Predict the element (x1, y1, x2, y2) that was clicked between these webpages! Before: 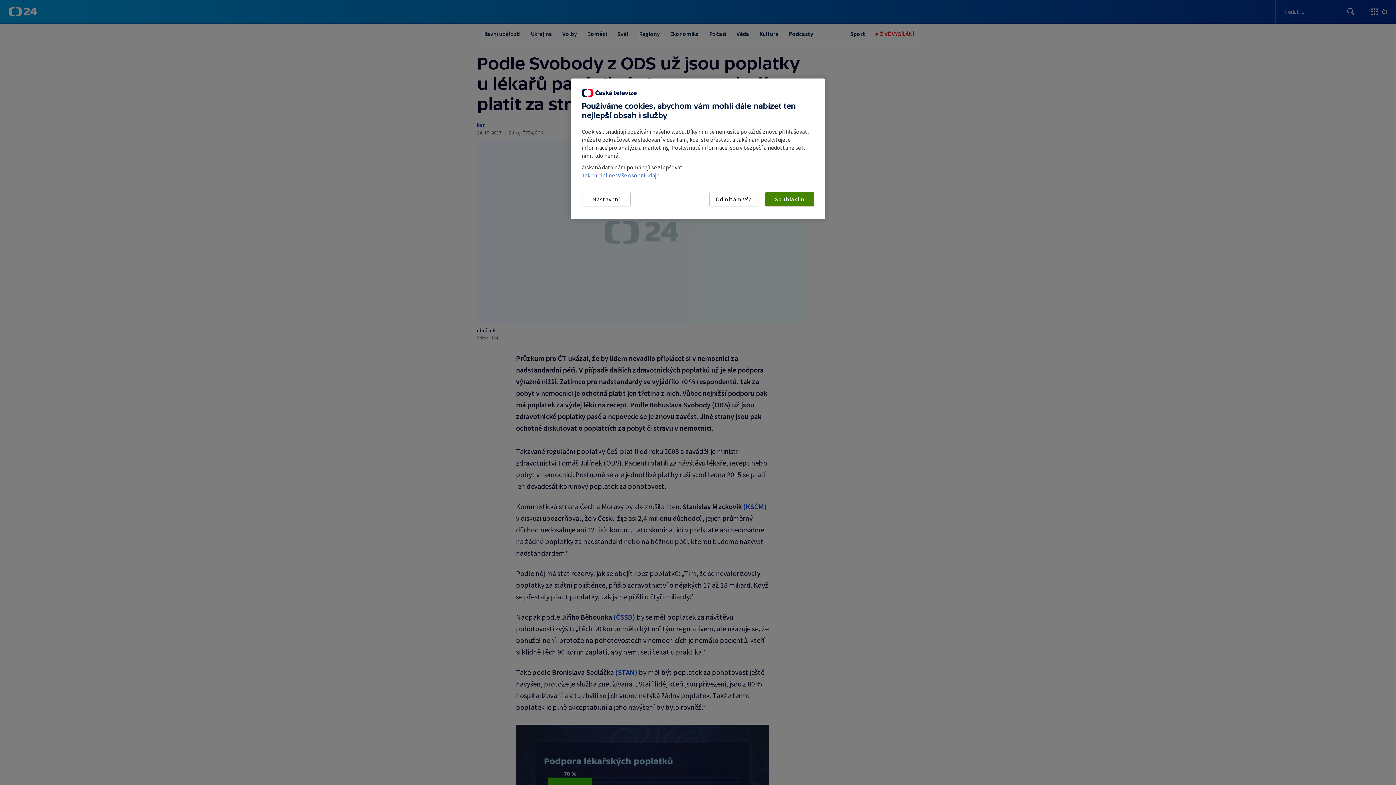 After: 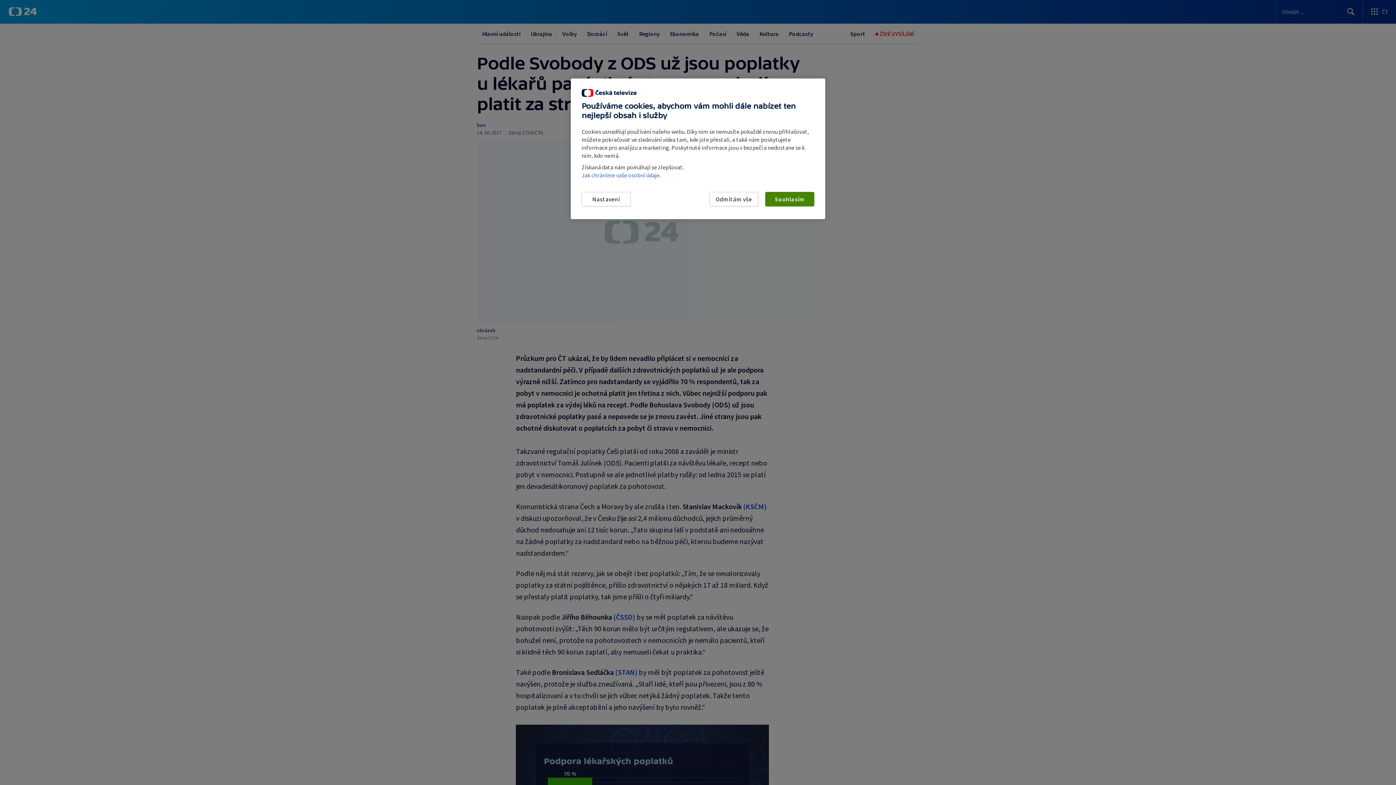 Action: label: Jak chráníme vaše osobní údaje. bbox: (581, 171, 660, 178)